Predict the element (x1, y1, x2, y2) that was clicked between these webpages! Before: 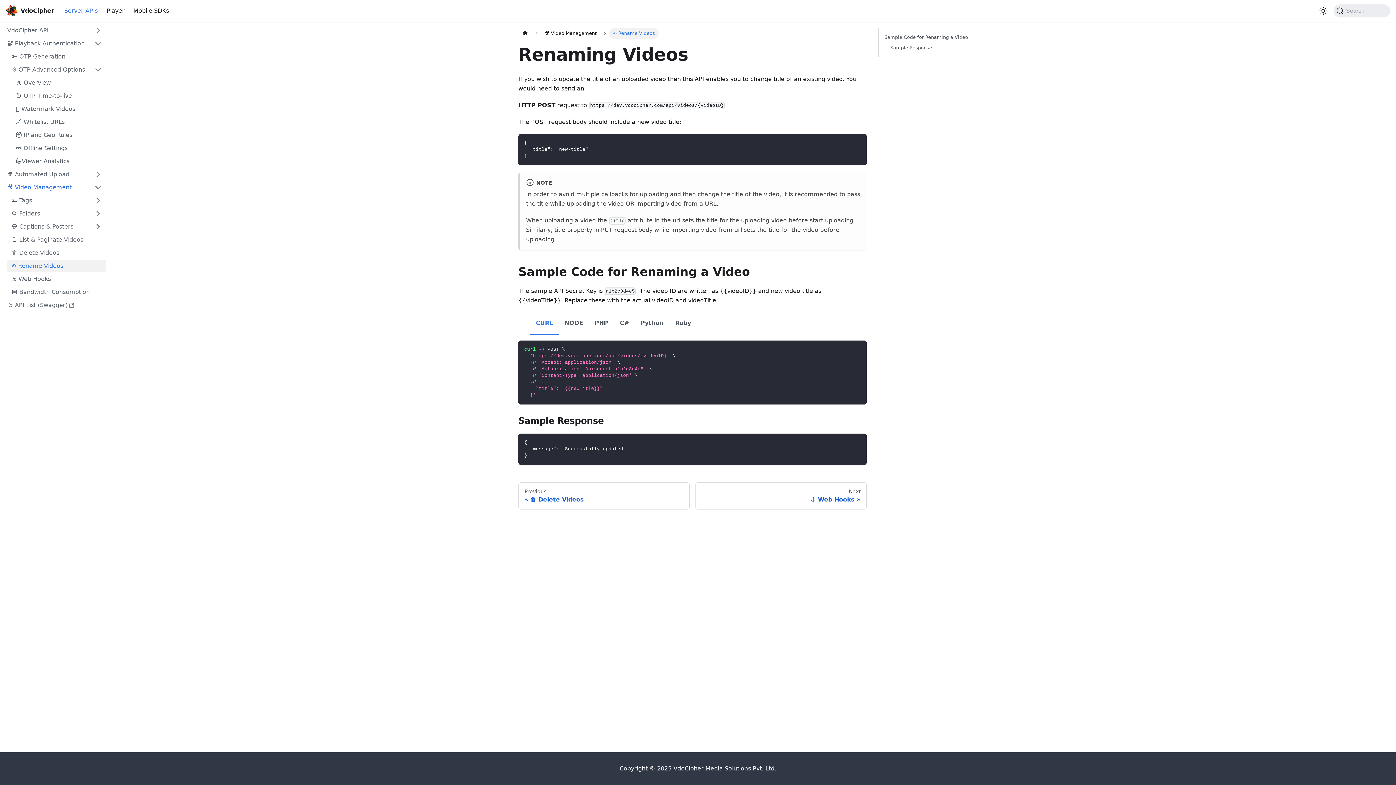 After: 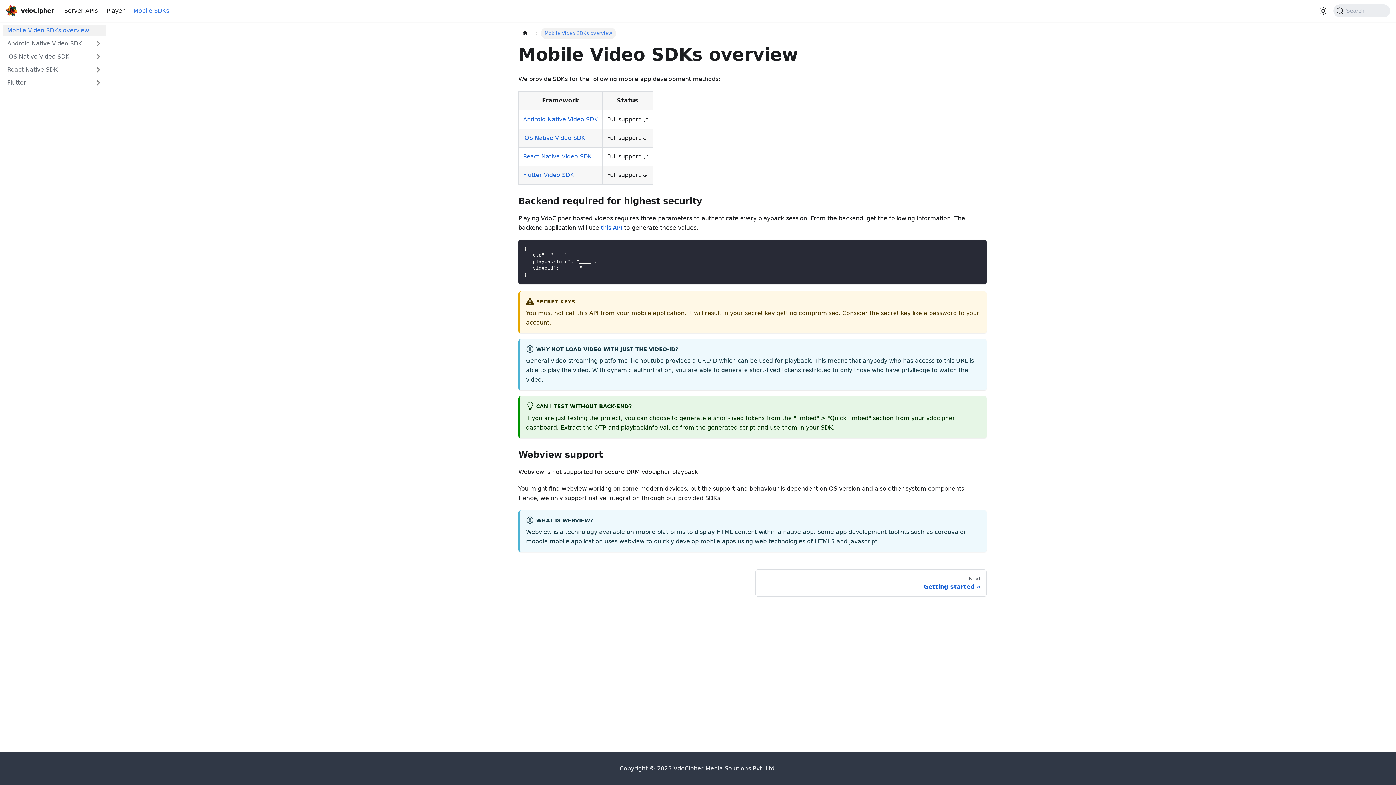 Action: bbox: (129, 4, 173, 17) label: Mobile SDKs